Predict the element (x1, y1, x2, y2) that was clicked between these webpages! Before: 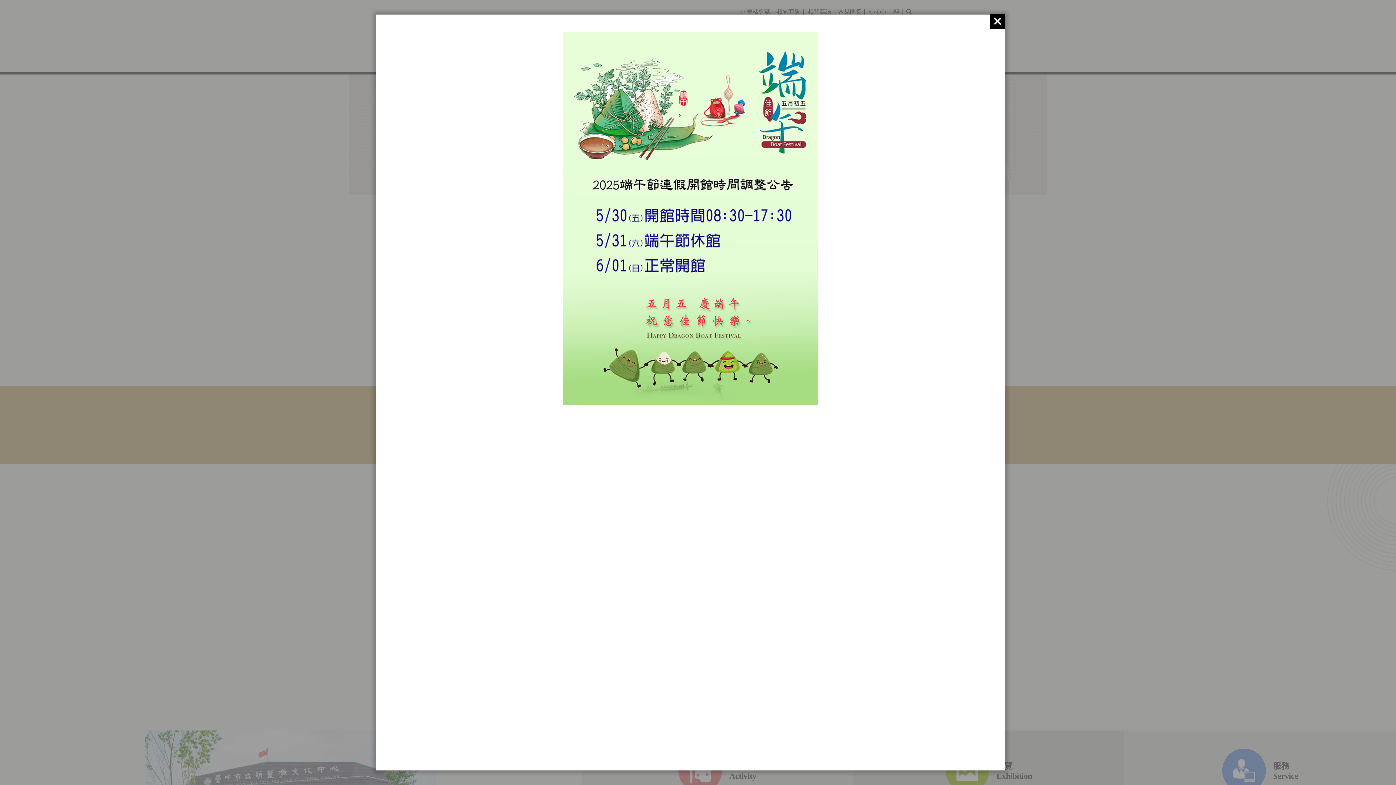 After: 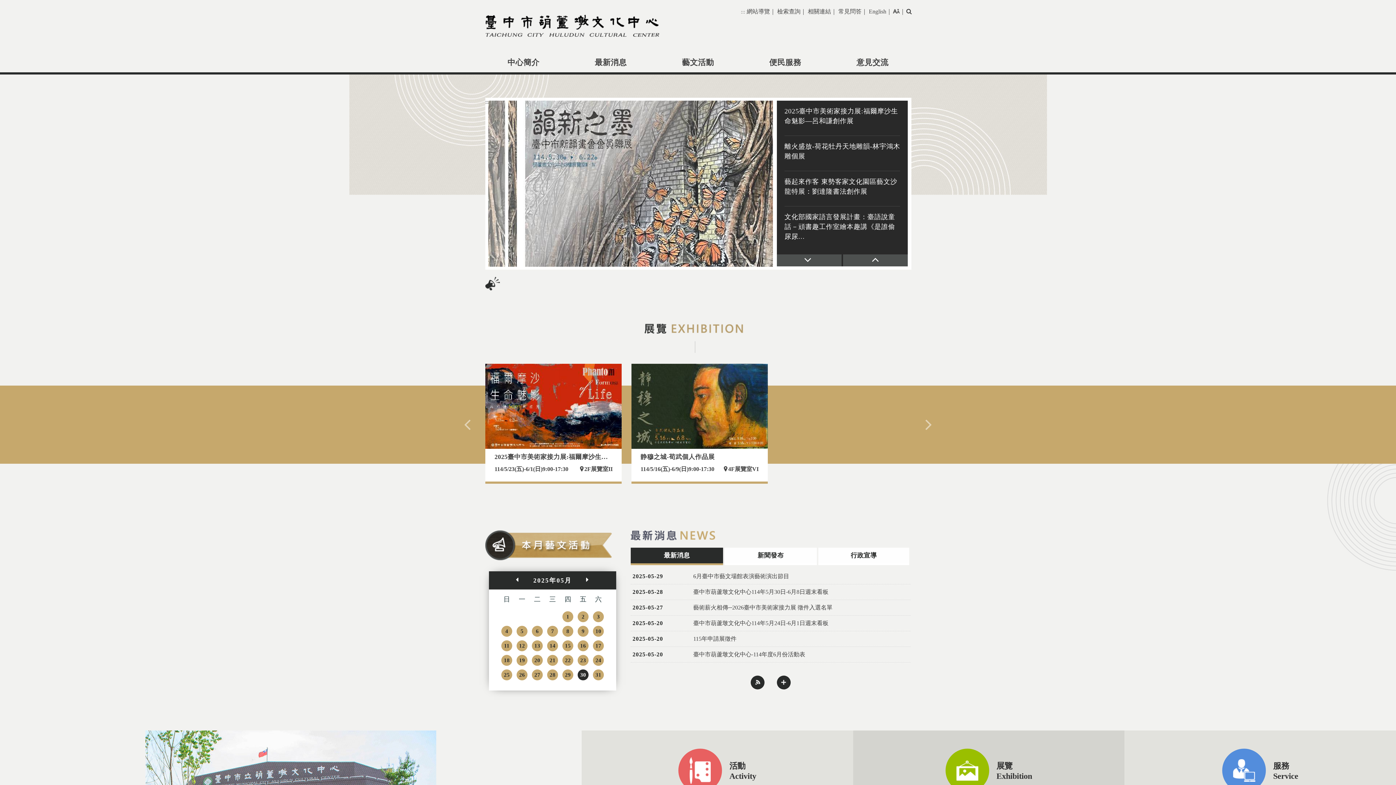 Action: bbox: (990, 14, 1005, 28)